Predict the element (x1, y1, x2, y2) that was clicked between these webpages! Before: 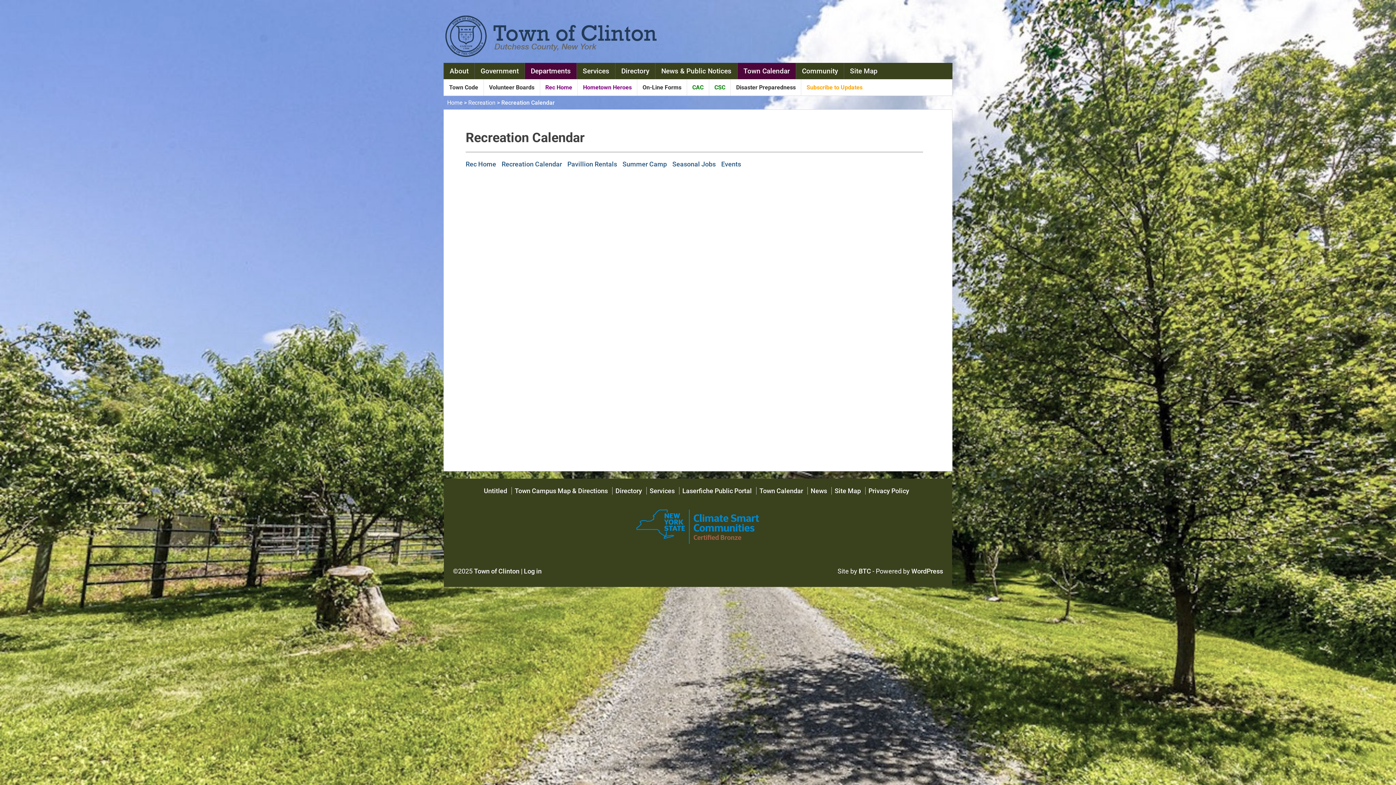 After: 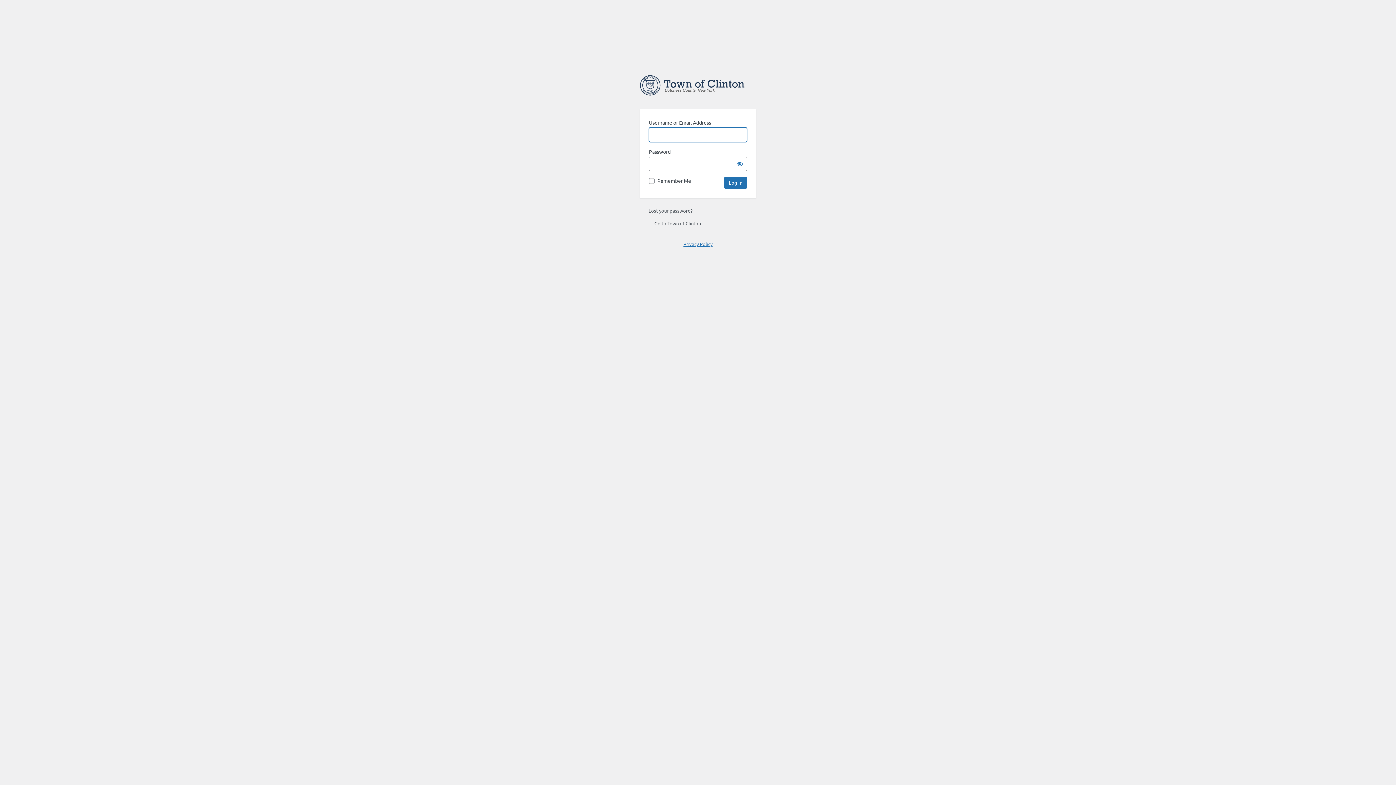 Action: bbox: (524, 567, 541, 575) label: Log in